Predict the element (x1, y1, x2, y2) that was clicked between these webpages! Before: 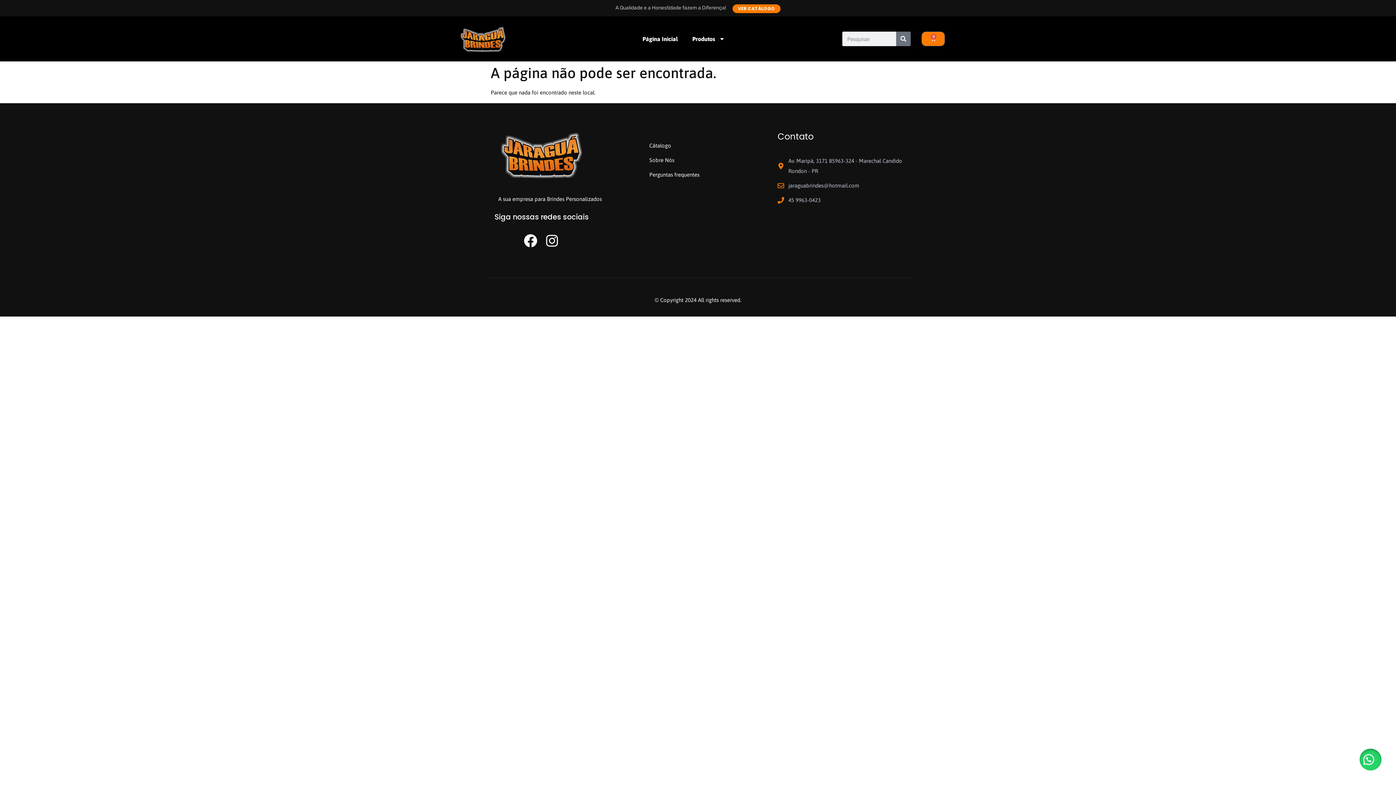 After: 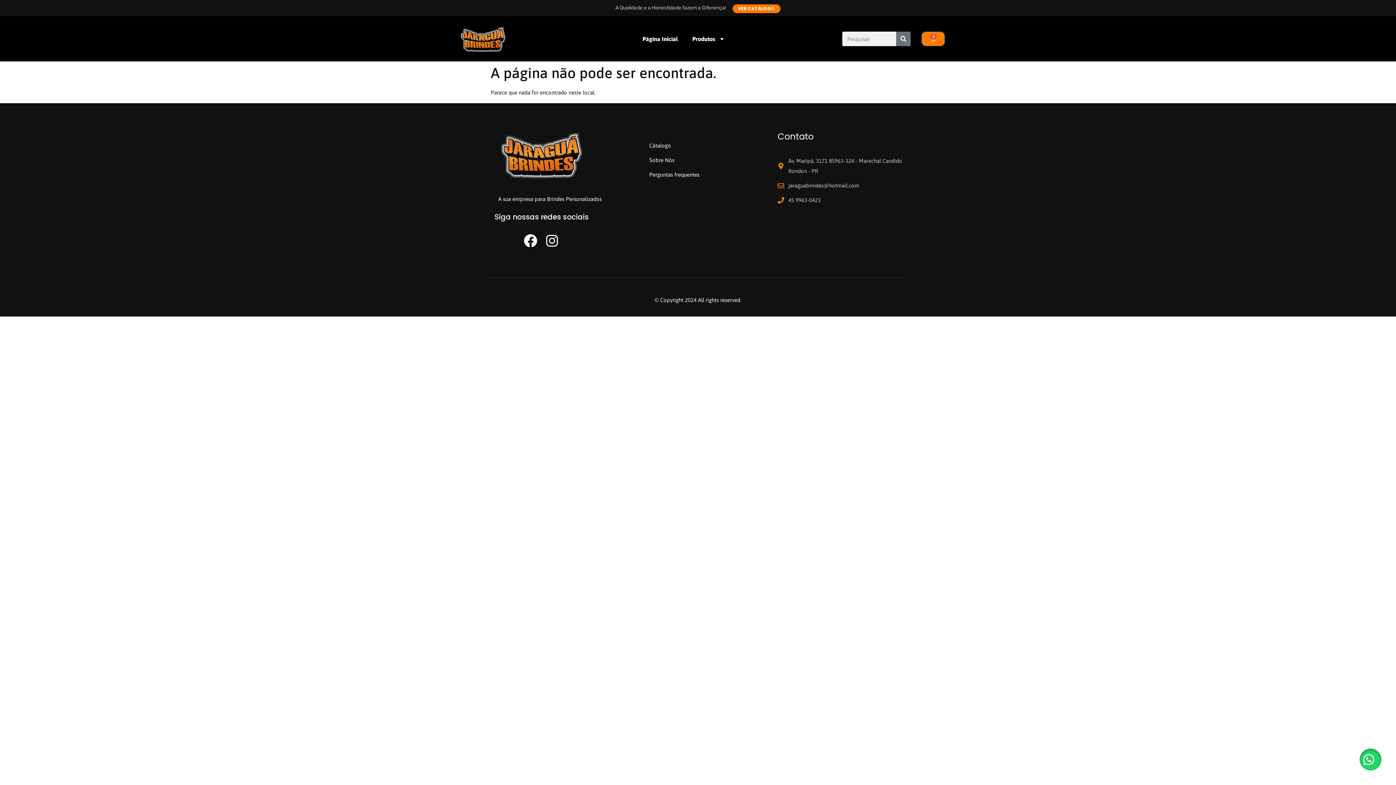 Action: bbox: (485, 132, 598, 178)